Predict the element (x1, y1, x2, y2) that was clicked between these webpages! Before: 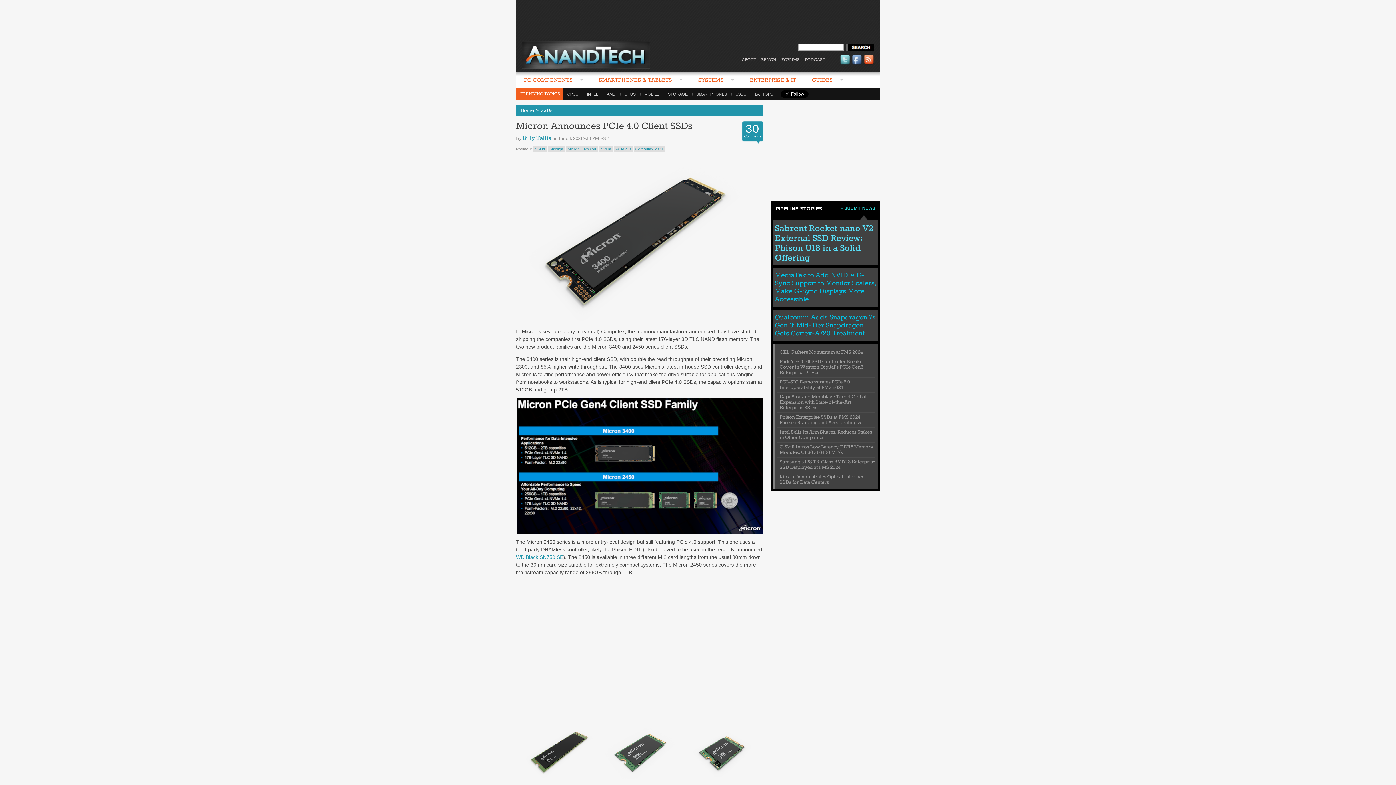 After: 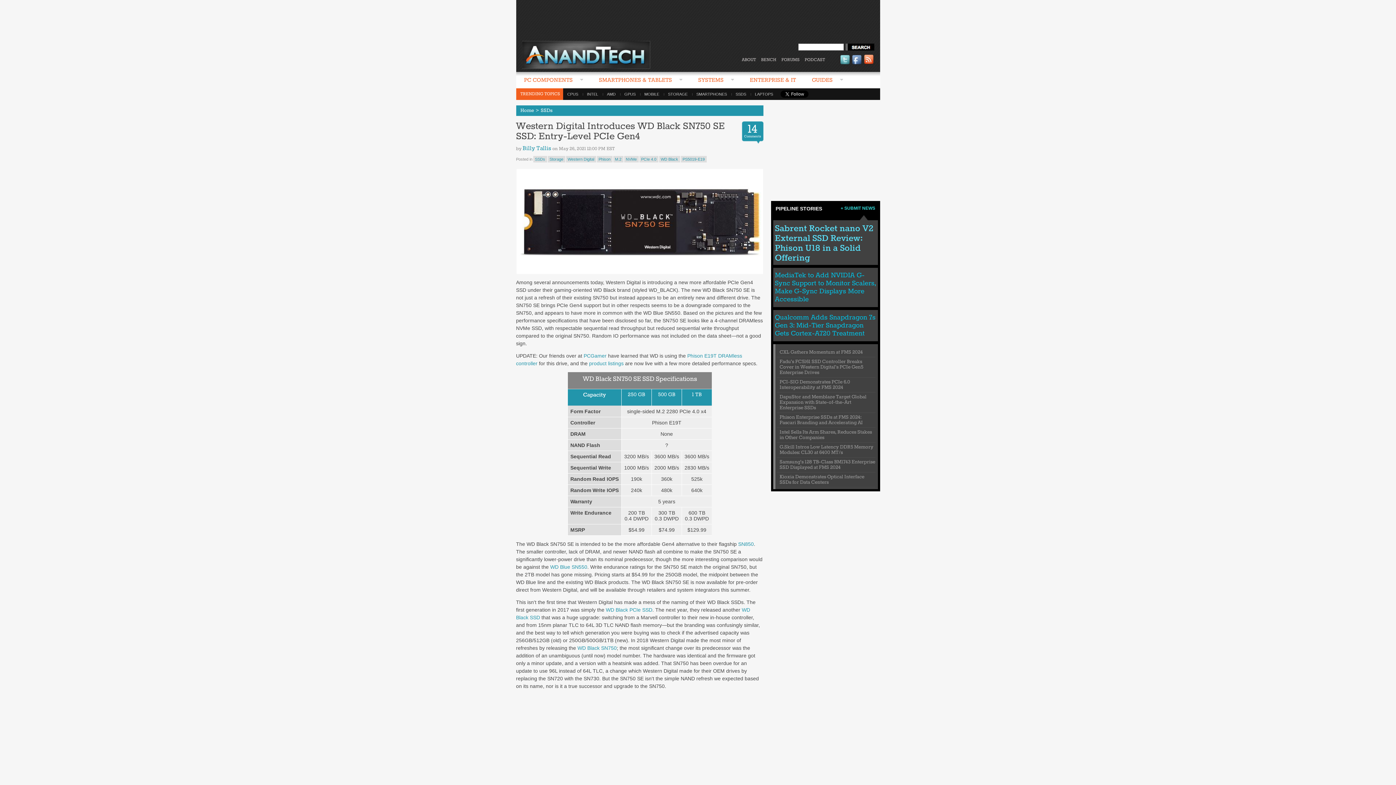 Action: label: WD Black SN750 SE bbox: (516, 554, 563, 560)